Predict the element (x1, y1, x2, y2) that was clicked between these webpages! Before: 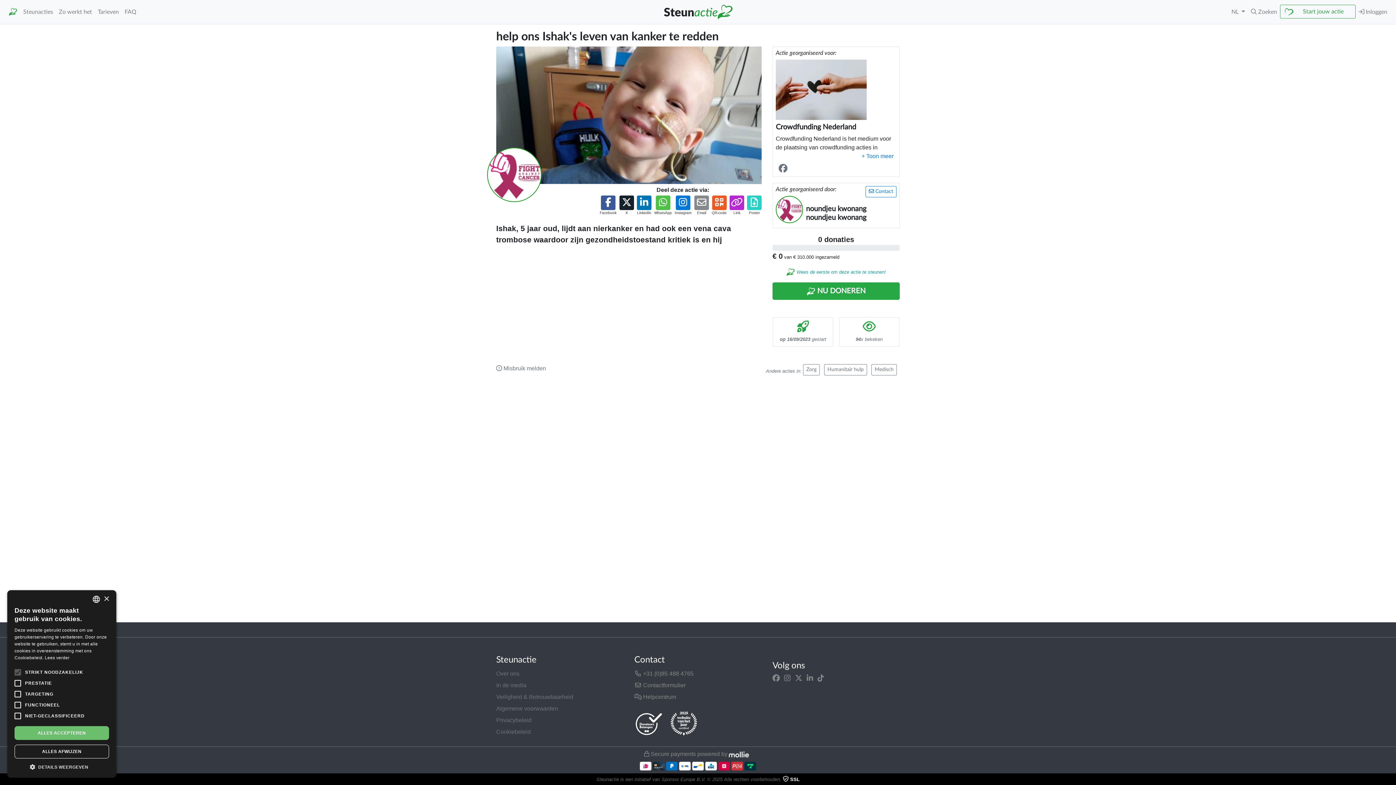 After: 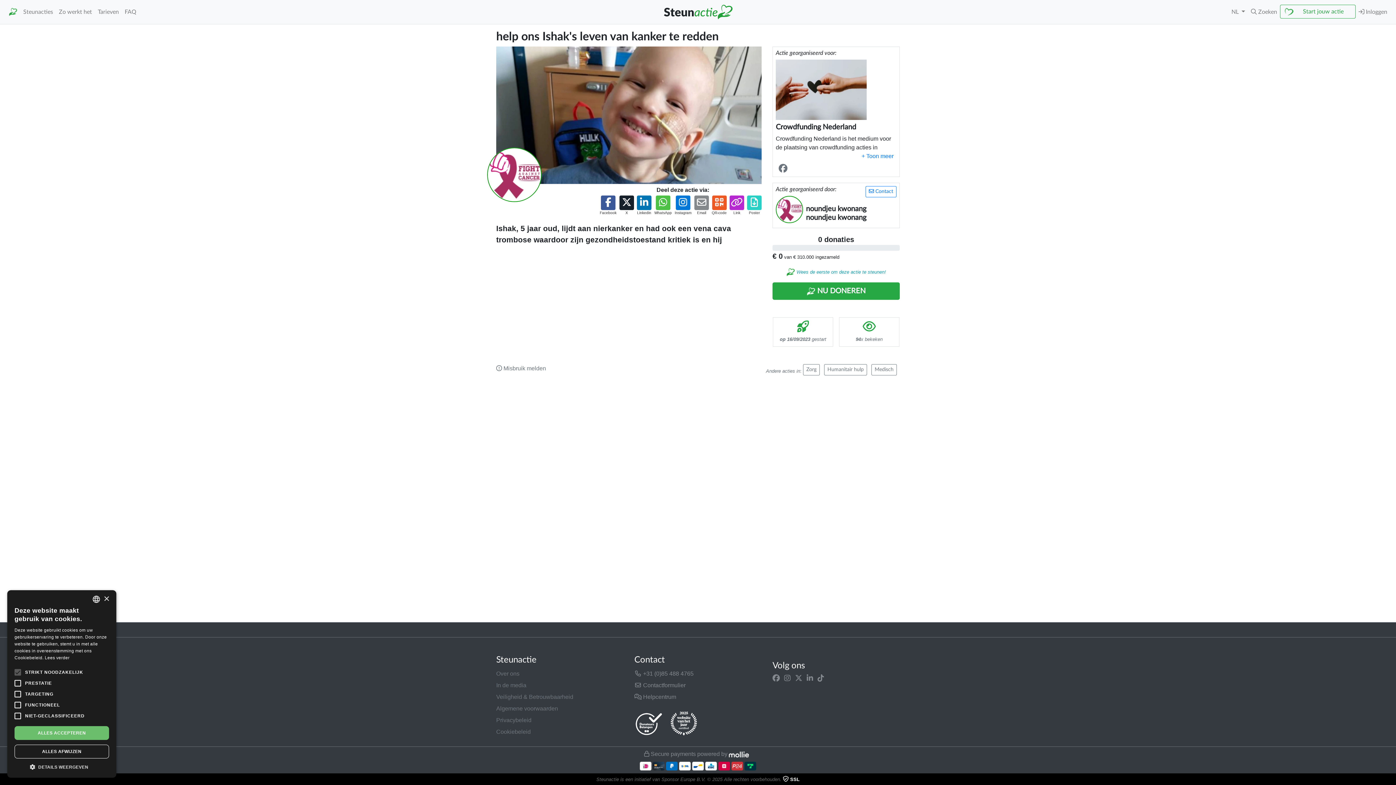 Action: bbox: (670, 712, 697, 736)